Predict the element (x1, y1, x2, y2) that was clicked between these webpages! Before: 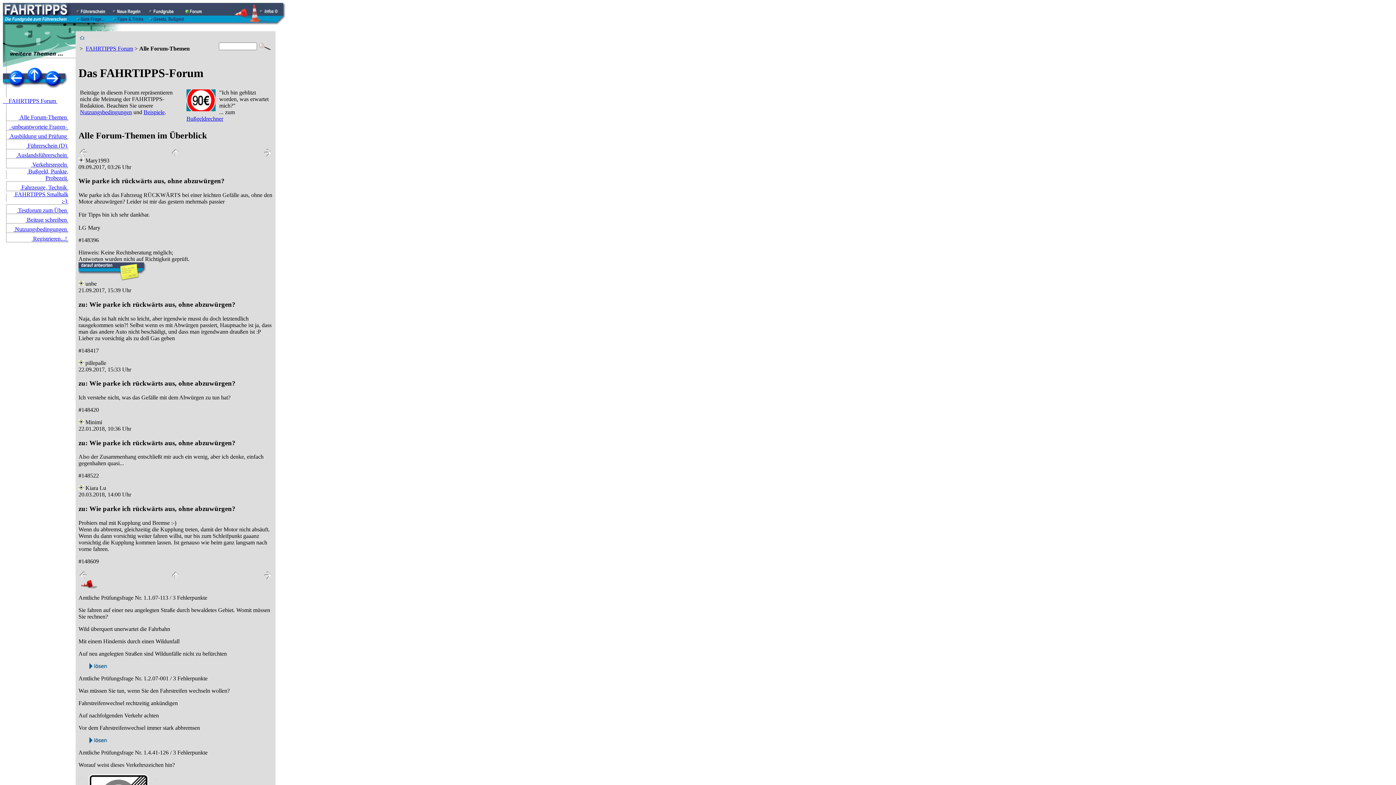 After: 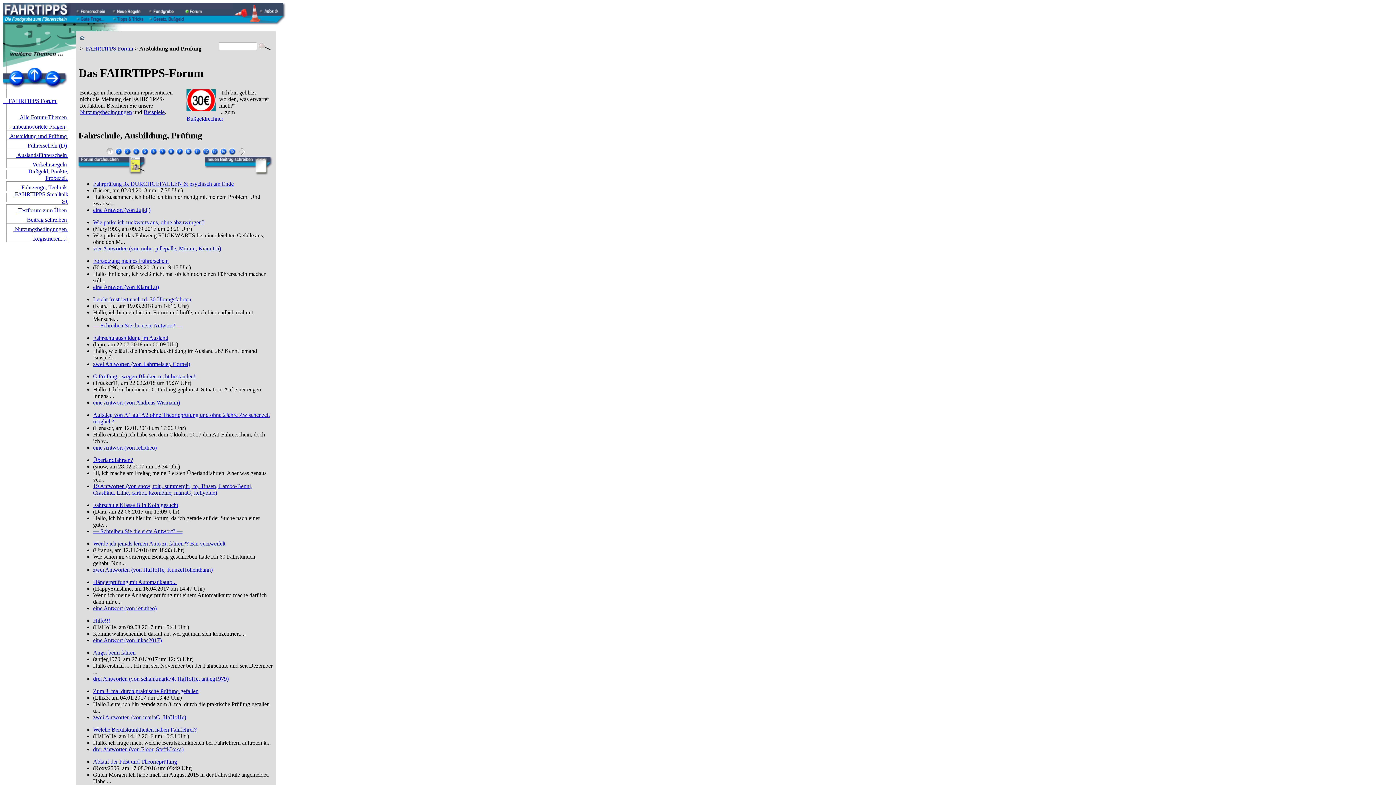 Action: bbox: (8, 133, 68, 139) label:  Ausbildung und Prüfung 